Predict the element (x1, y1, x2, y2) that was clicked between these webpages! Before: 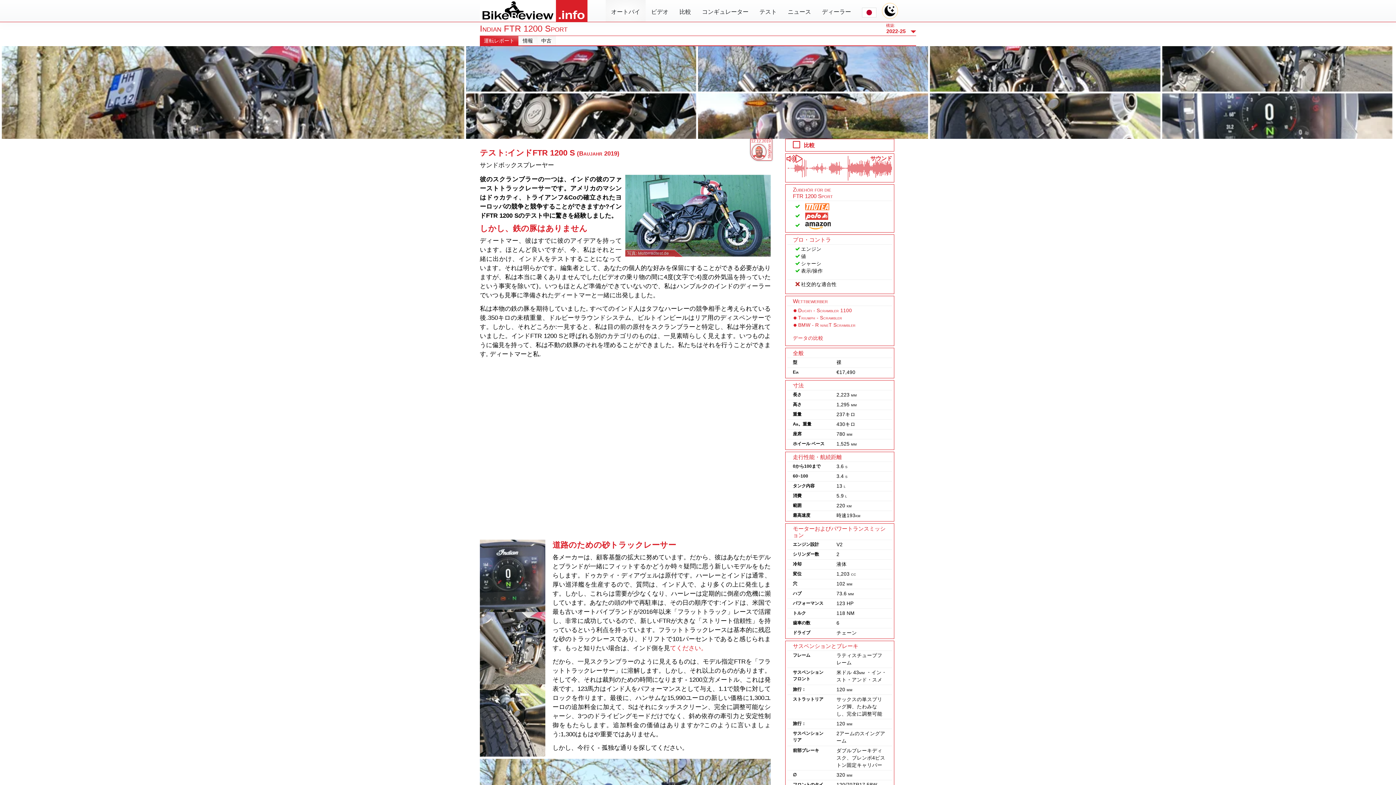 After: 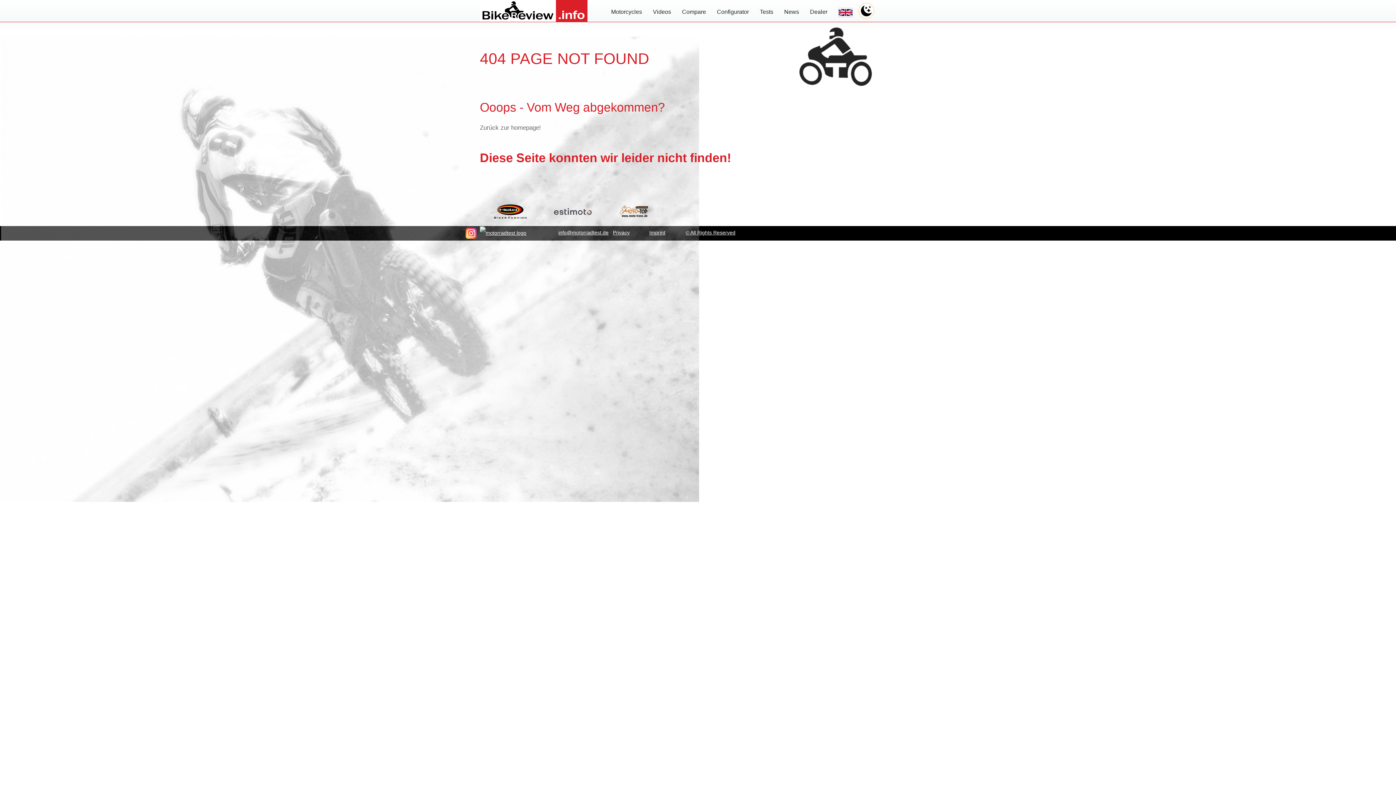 Action: bbox: (674, 0, 696, 21) label: 比較